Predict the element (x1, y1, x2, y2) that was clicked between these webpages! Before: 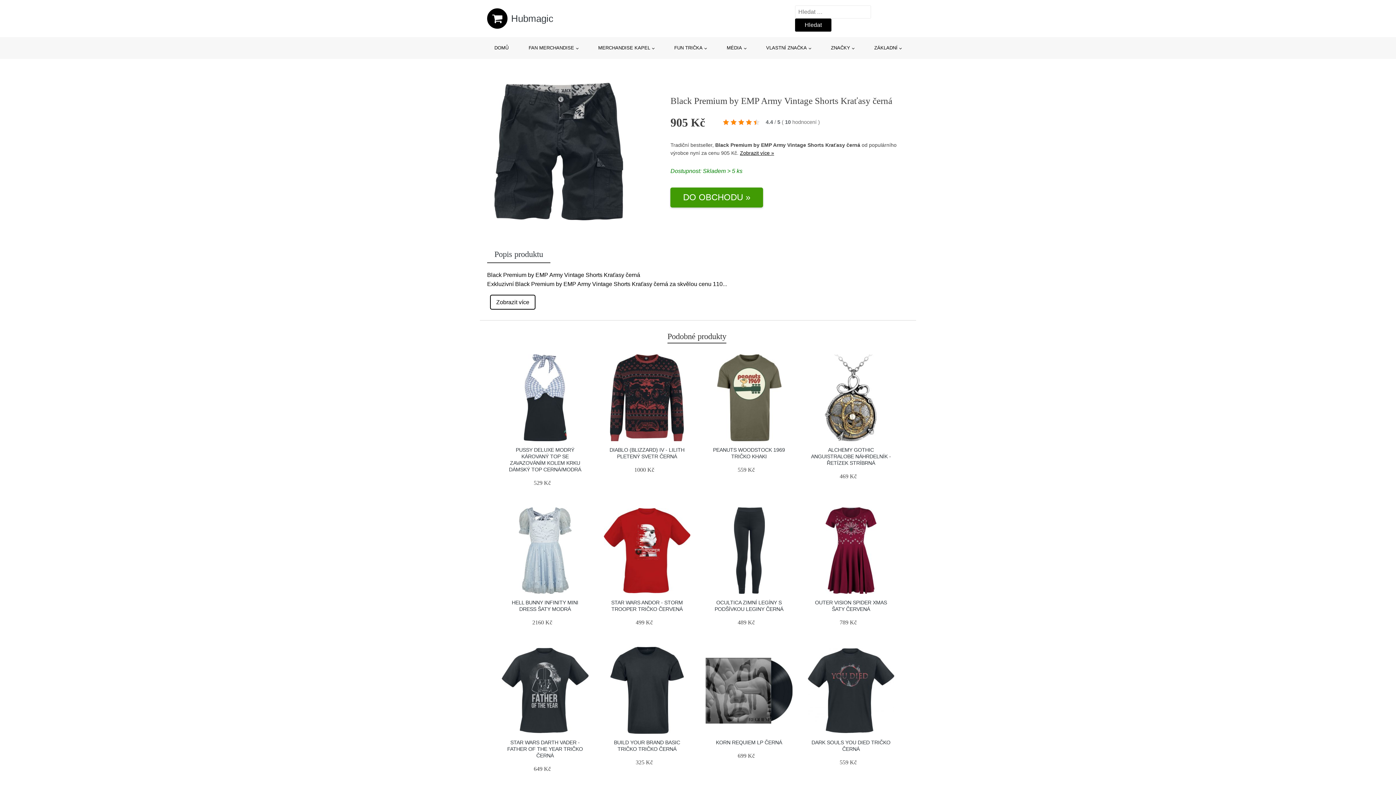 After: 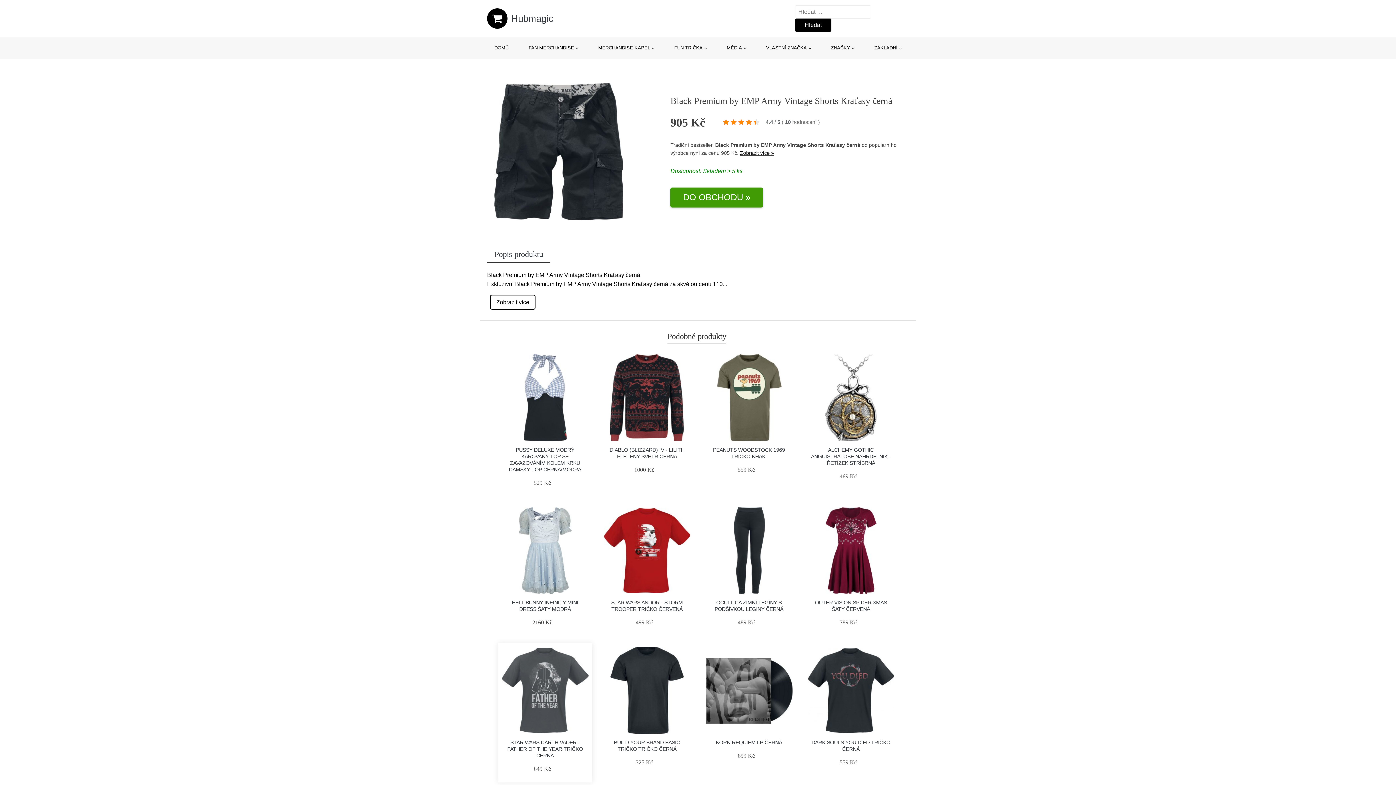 Action: bbox: (501, 647, 588, 734)